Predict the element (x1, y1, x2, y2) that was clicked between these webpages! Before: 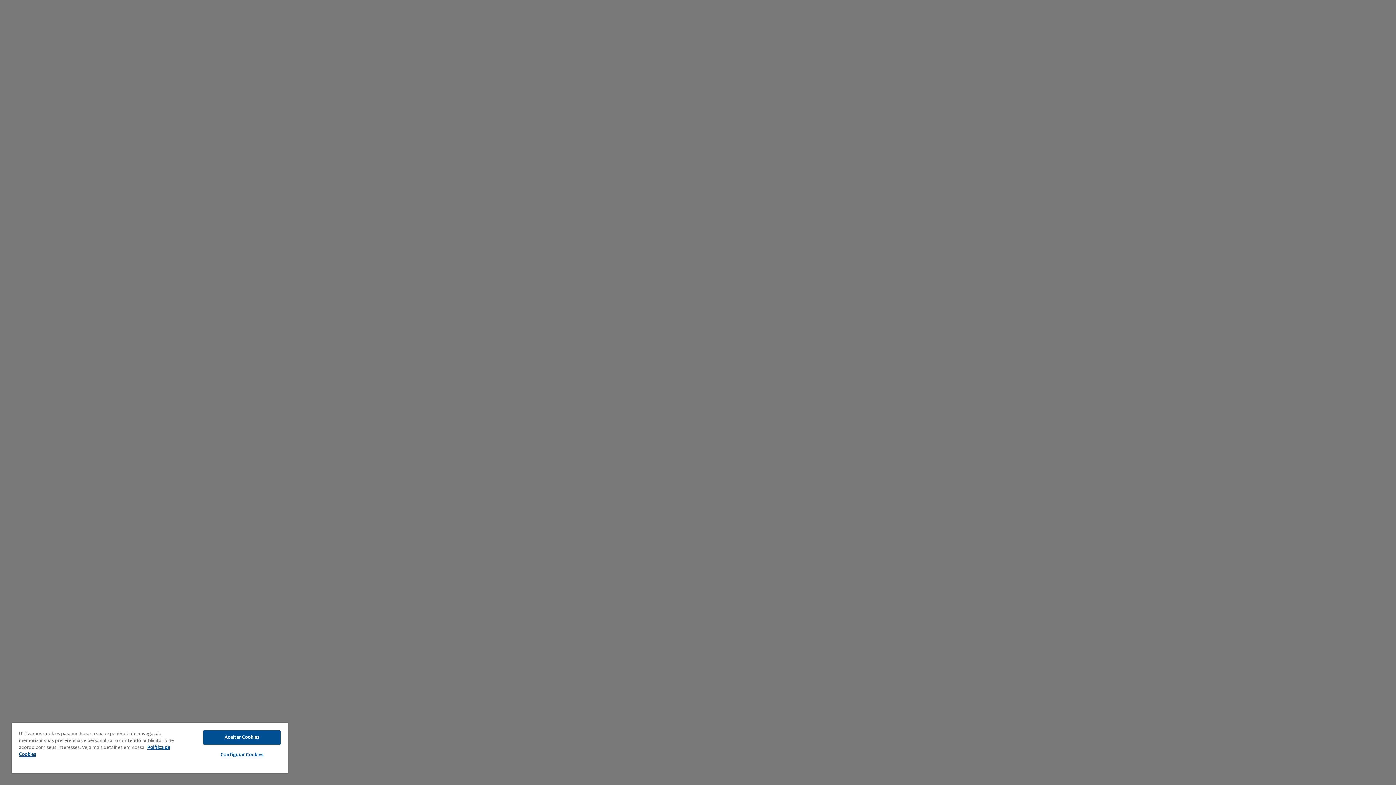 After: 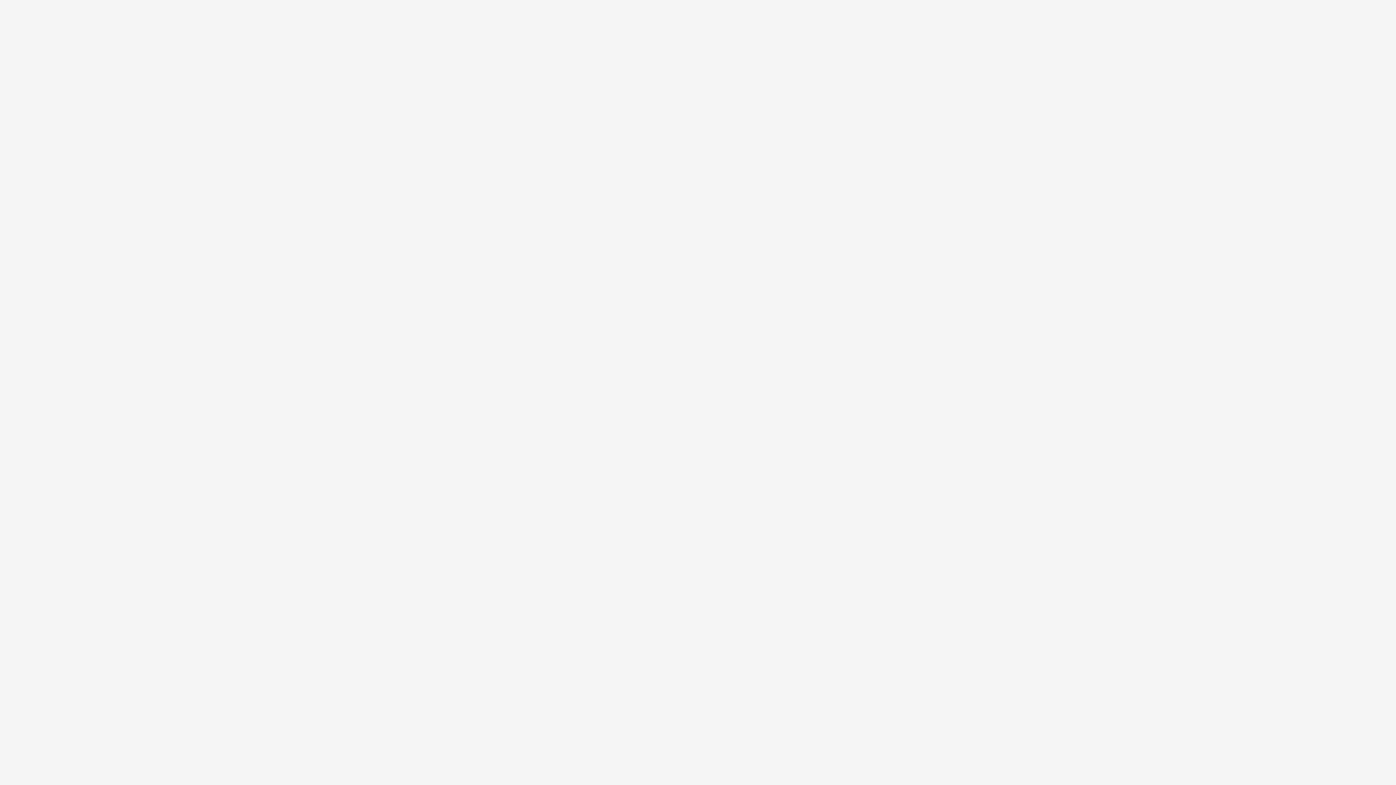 Action: label: Aceitar Cookies bbox: (203, 730, 280, 745)